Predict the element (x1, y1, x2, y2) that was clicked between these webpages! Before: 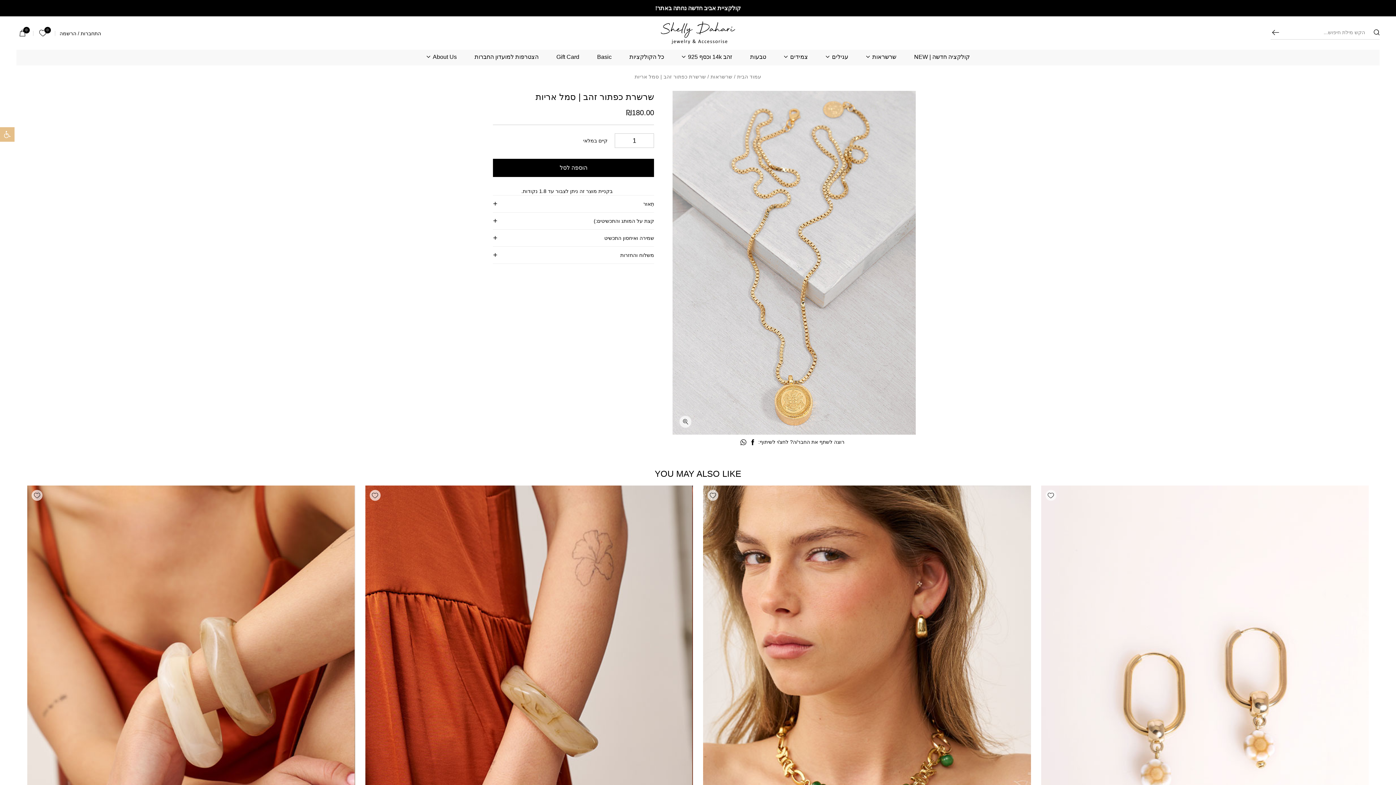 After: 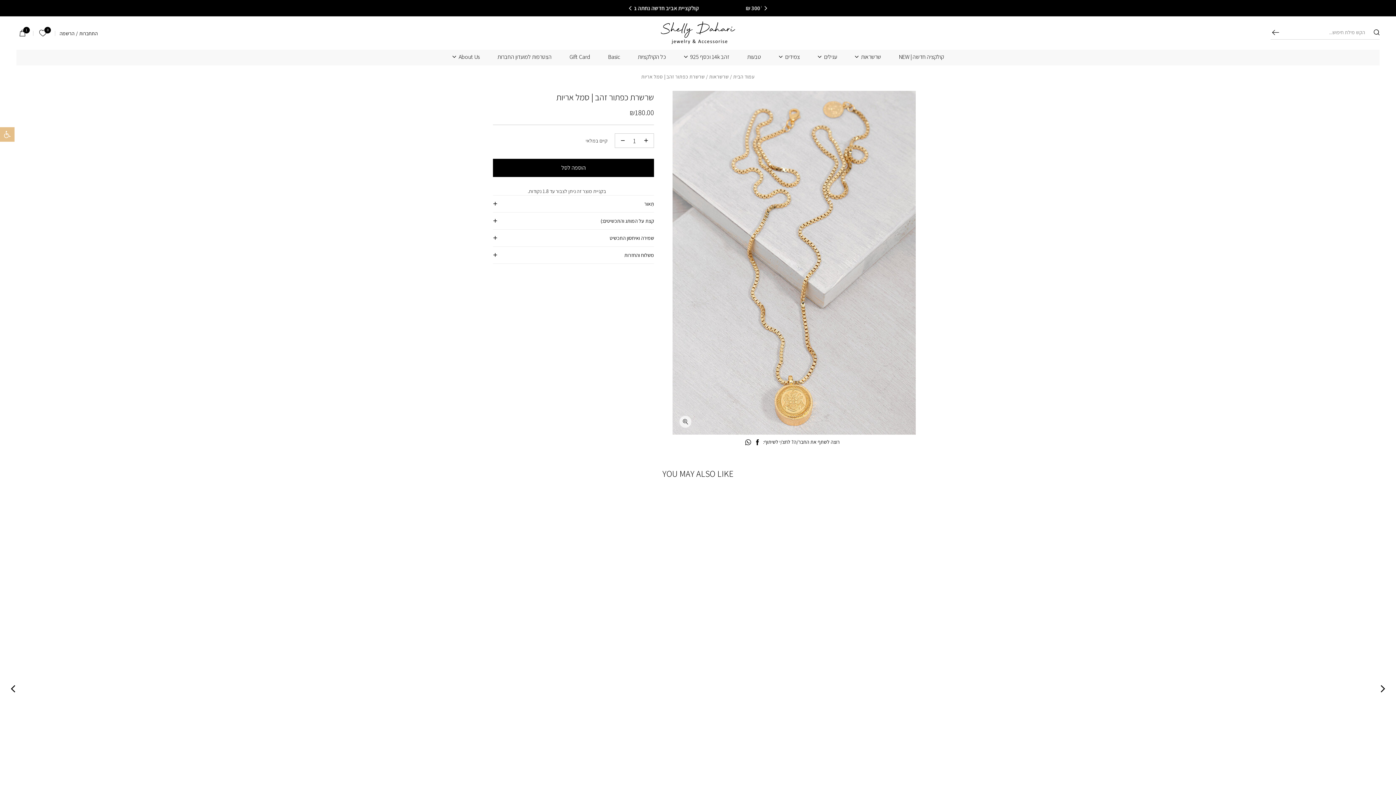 Action: bbox: (493, 158, 654, 177) label: הוספה לסל